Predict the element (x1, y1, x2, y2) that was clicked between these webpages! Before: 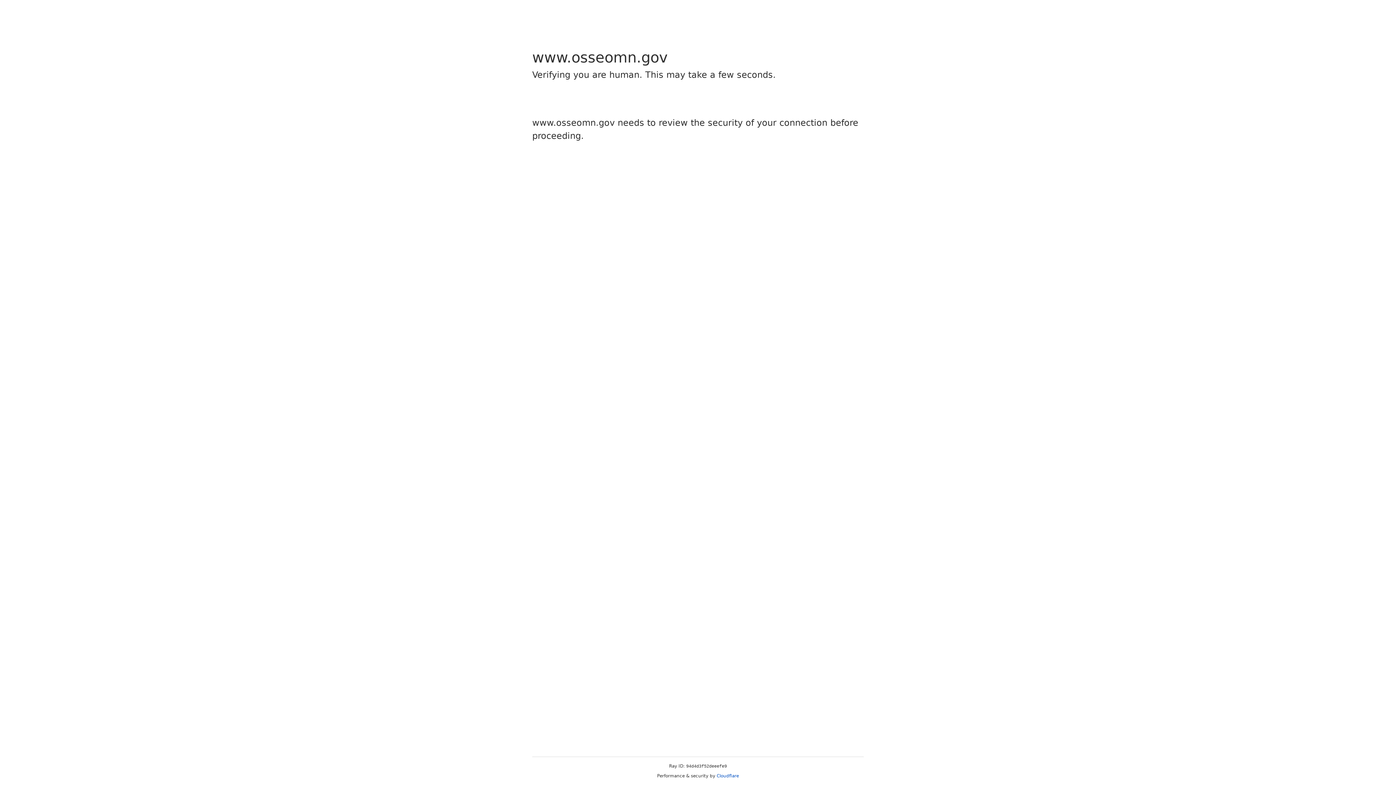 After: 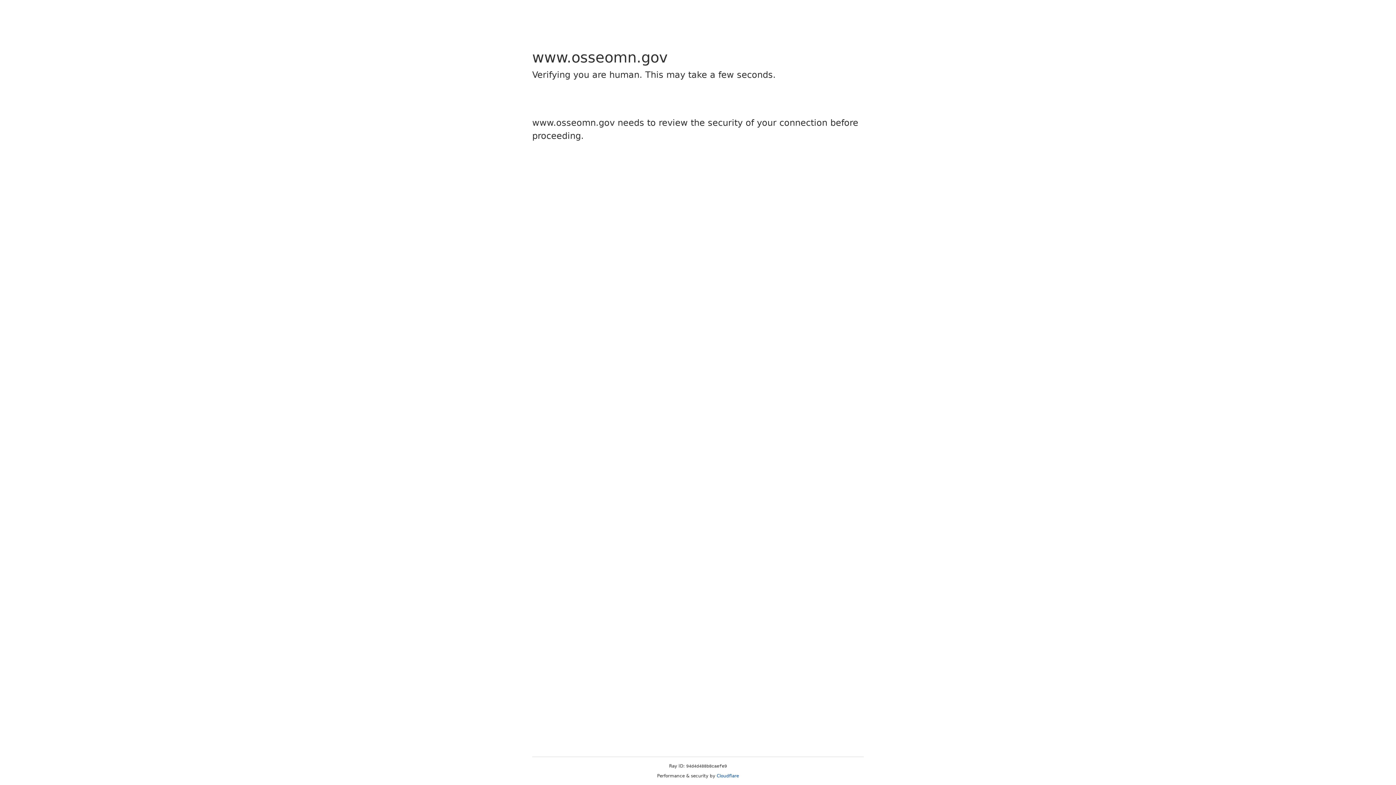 Action: label: Cloudflare bbox: (716, 773, 739, 778)